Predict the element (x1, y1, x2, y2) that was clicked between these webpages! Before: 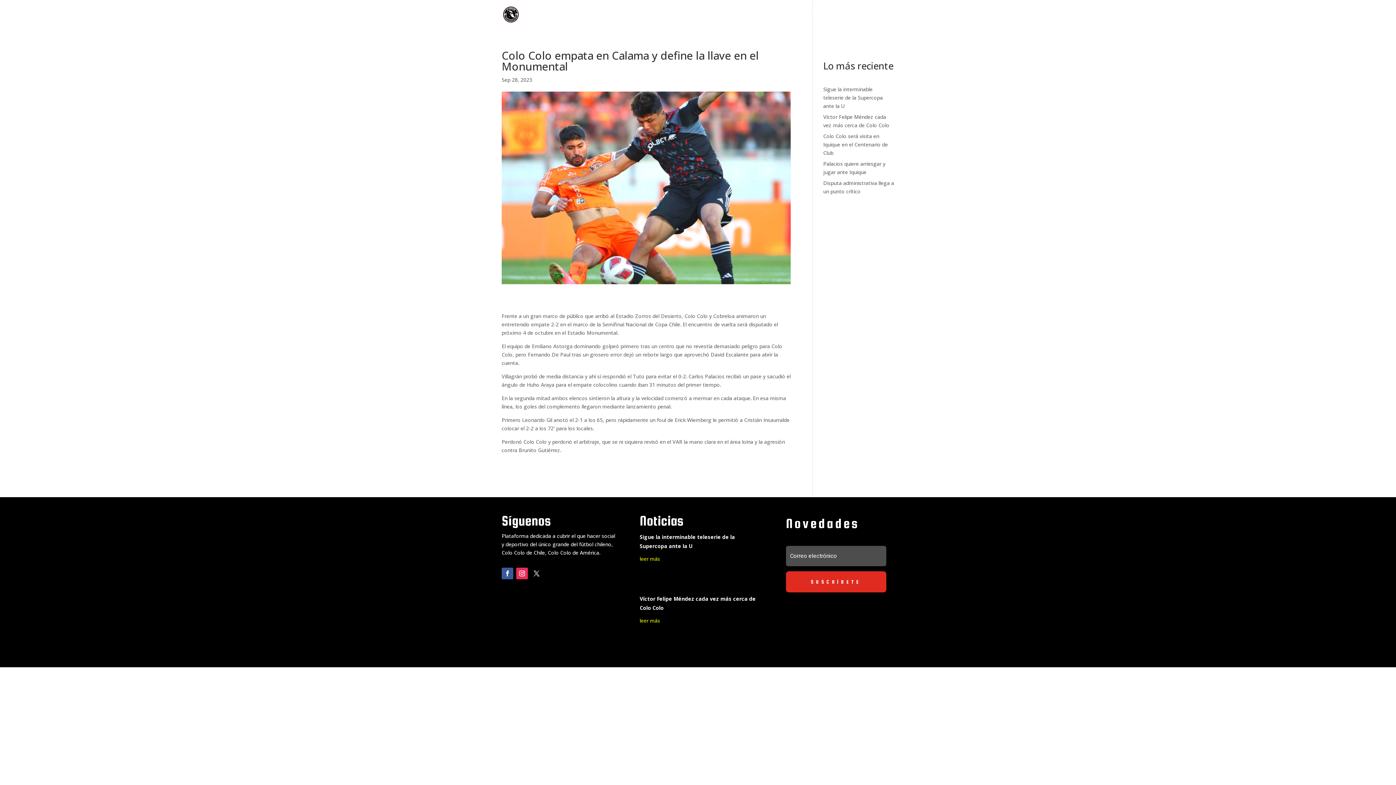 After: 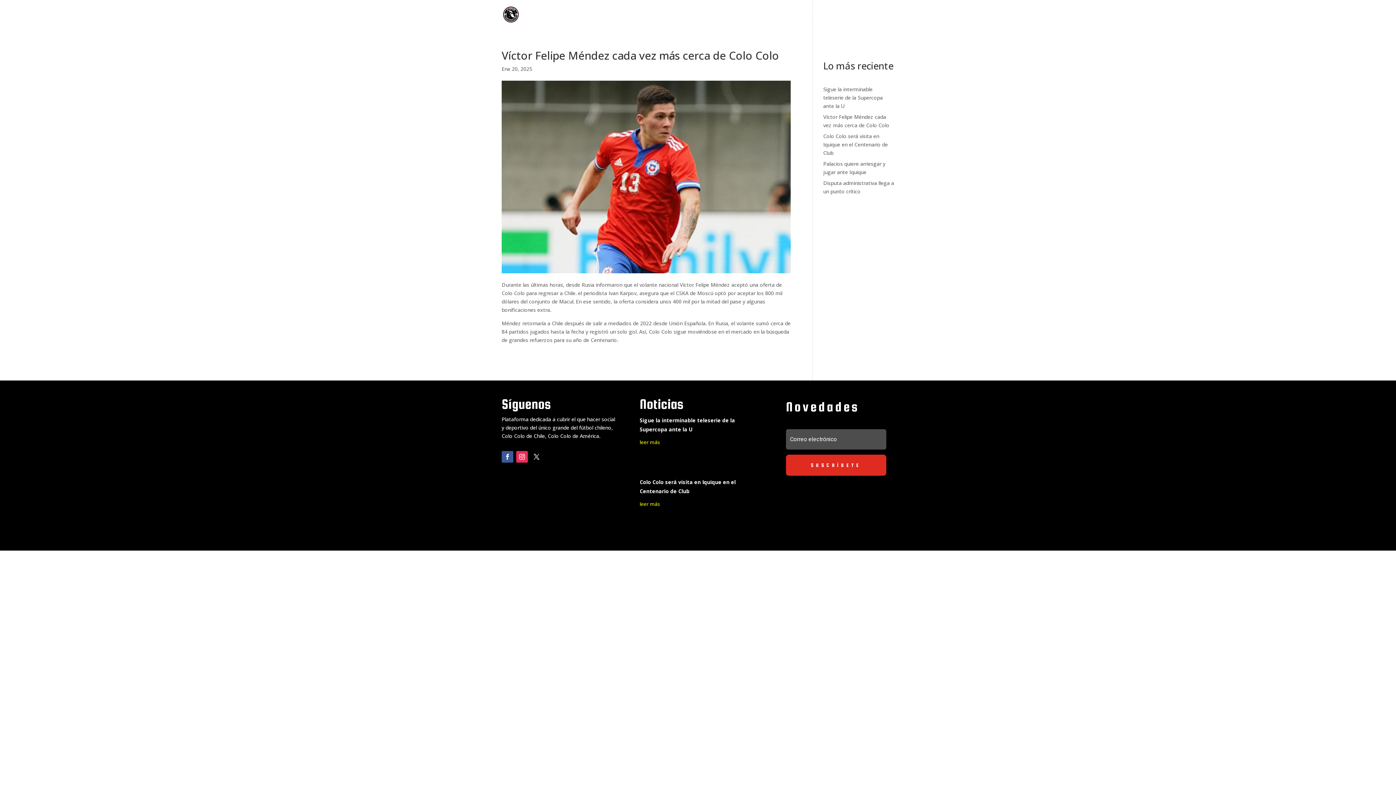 Action: label: leer más bbox: (639, 616, 756, 625)